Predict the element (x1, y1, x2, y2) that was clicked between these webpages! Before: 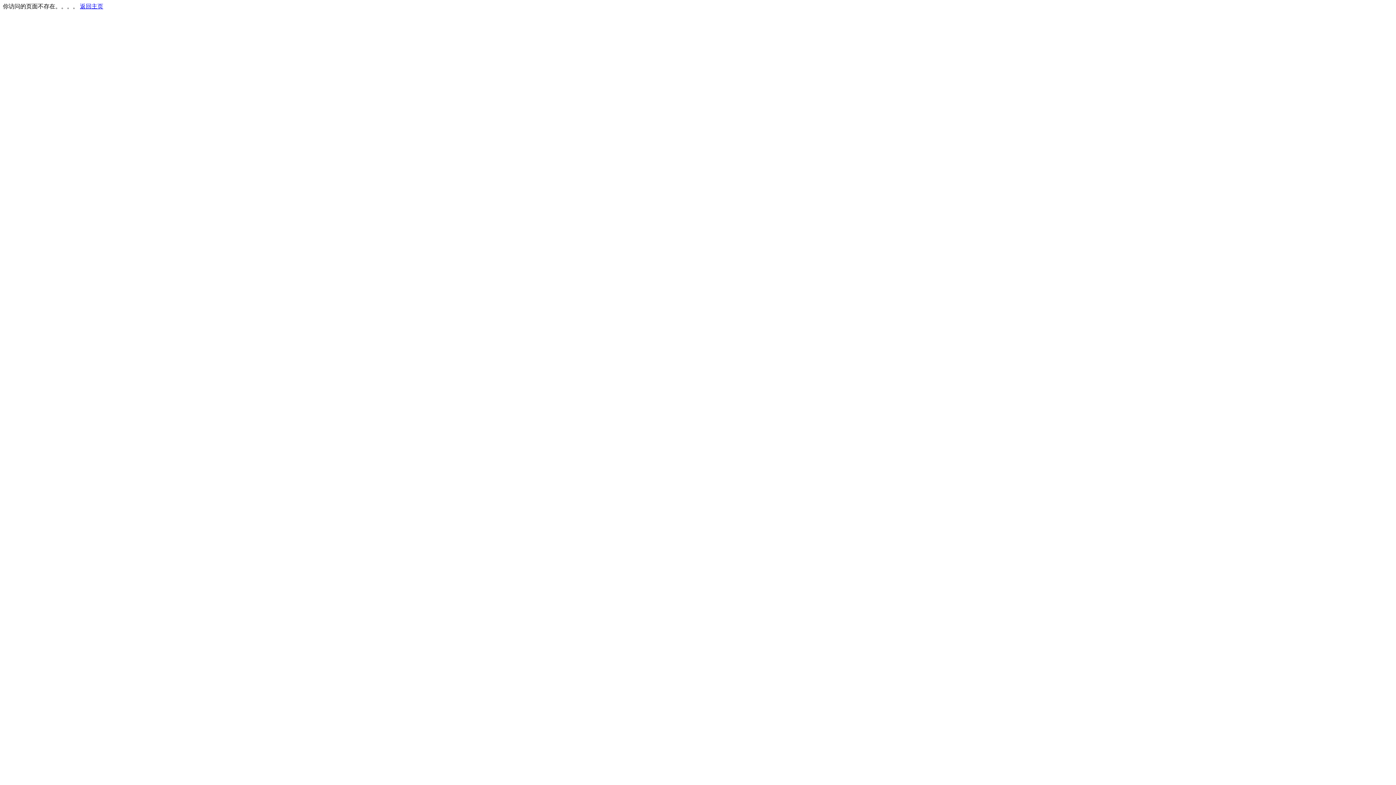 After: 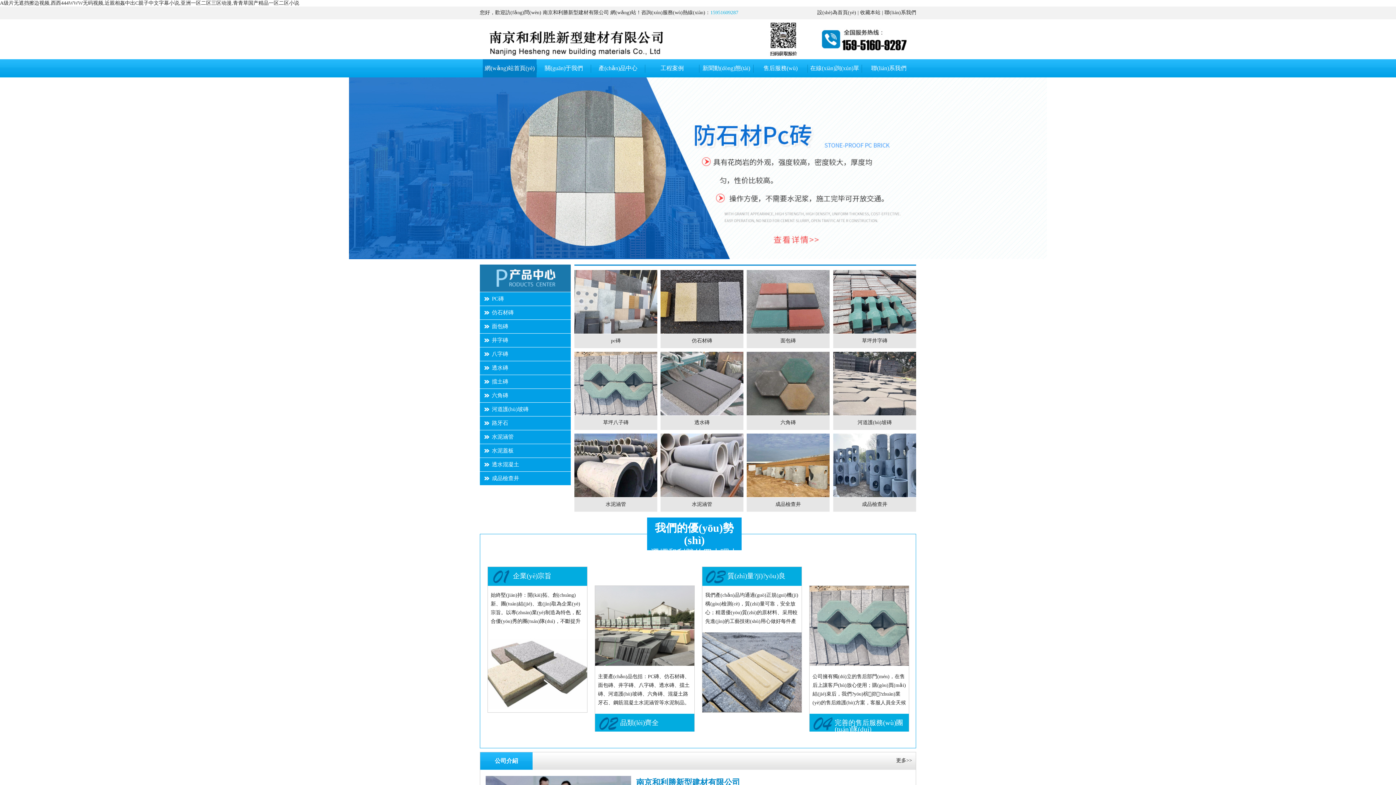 Action: bbox: (80, 3, 103, 9) label: 返回主页